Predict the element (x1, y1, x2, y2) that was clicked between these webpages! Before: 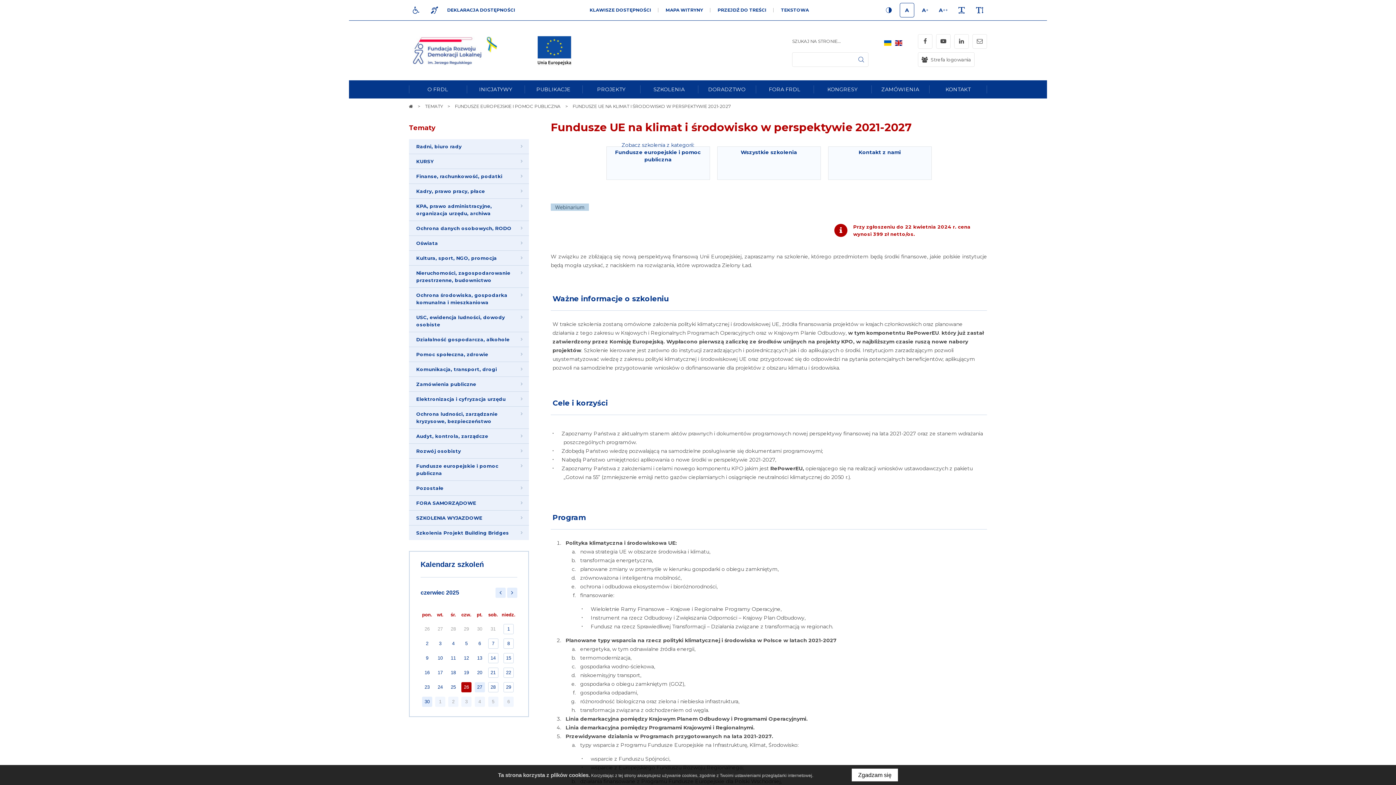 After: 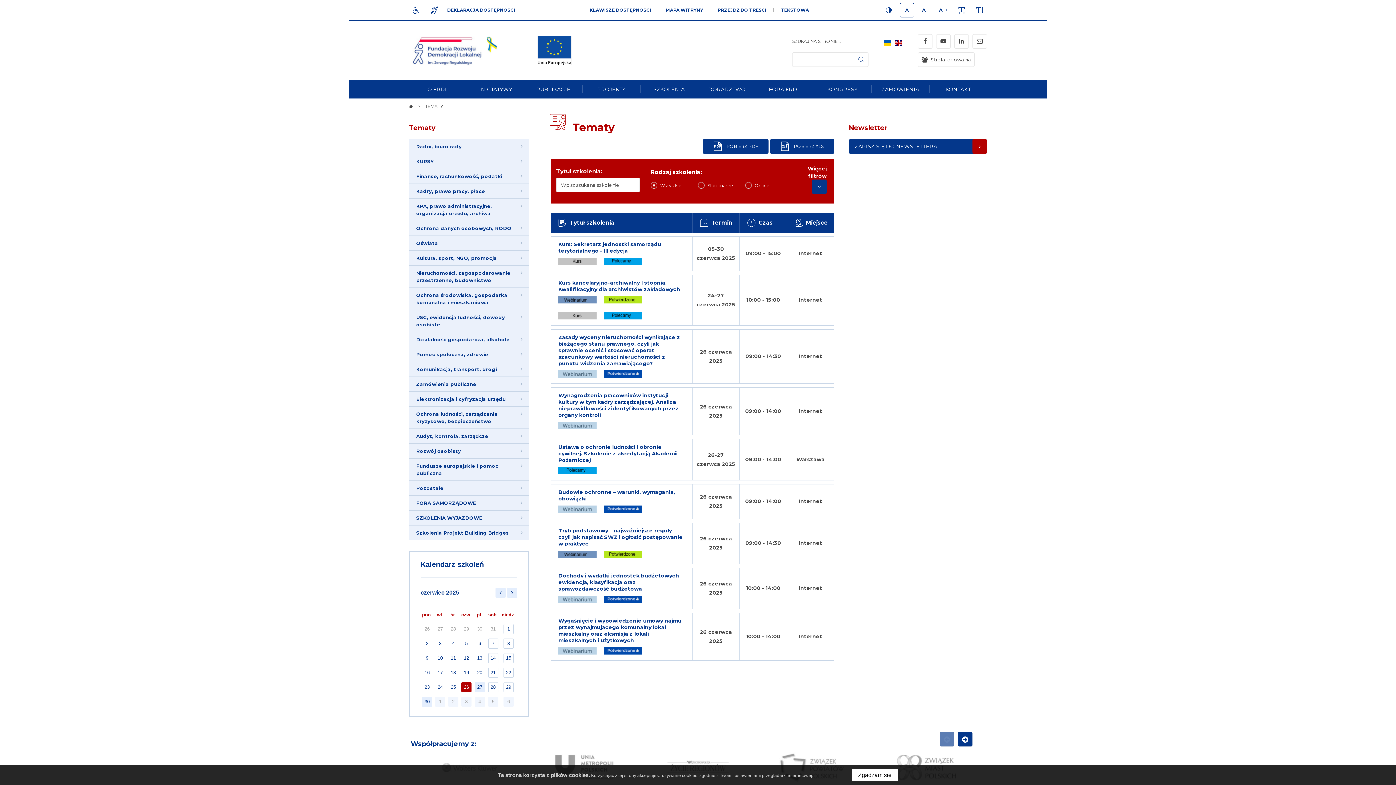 Action: bbox: (461, 682, 472, 692) label: 26